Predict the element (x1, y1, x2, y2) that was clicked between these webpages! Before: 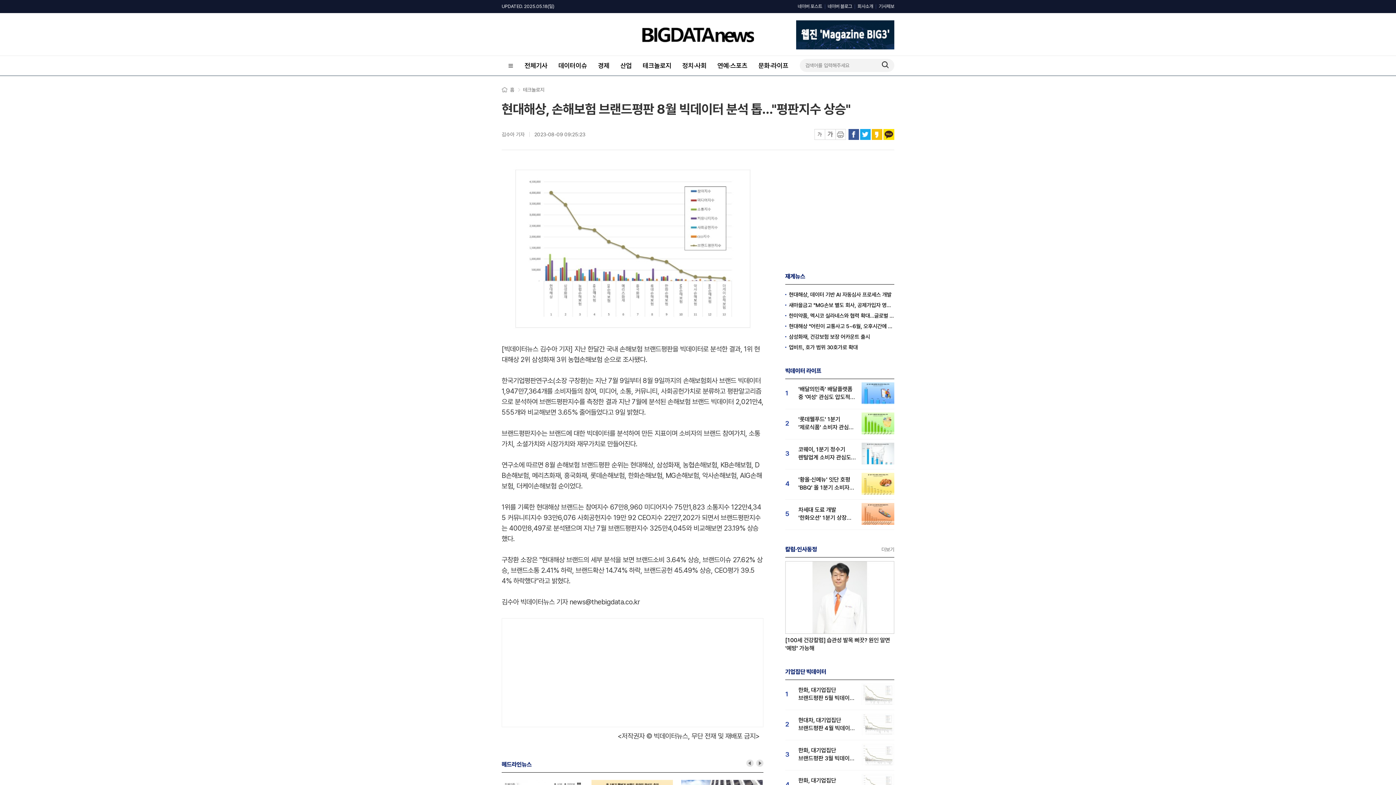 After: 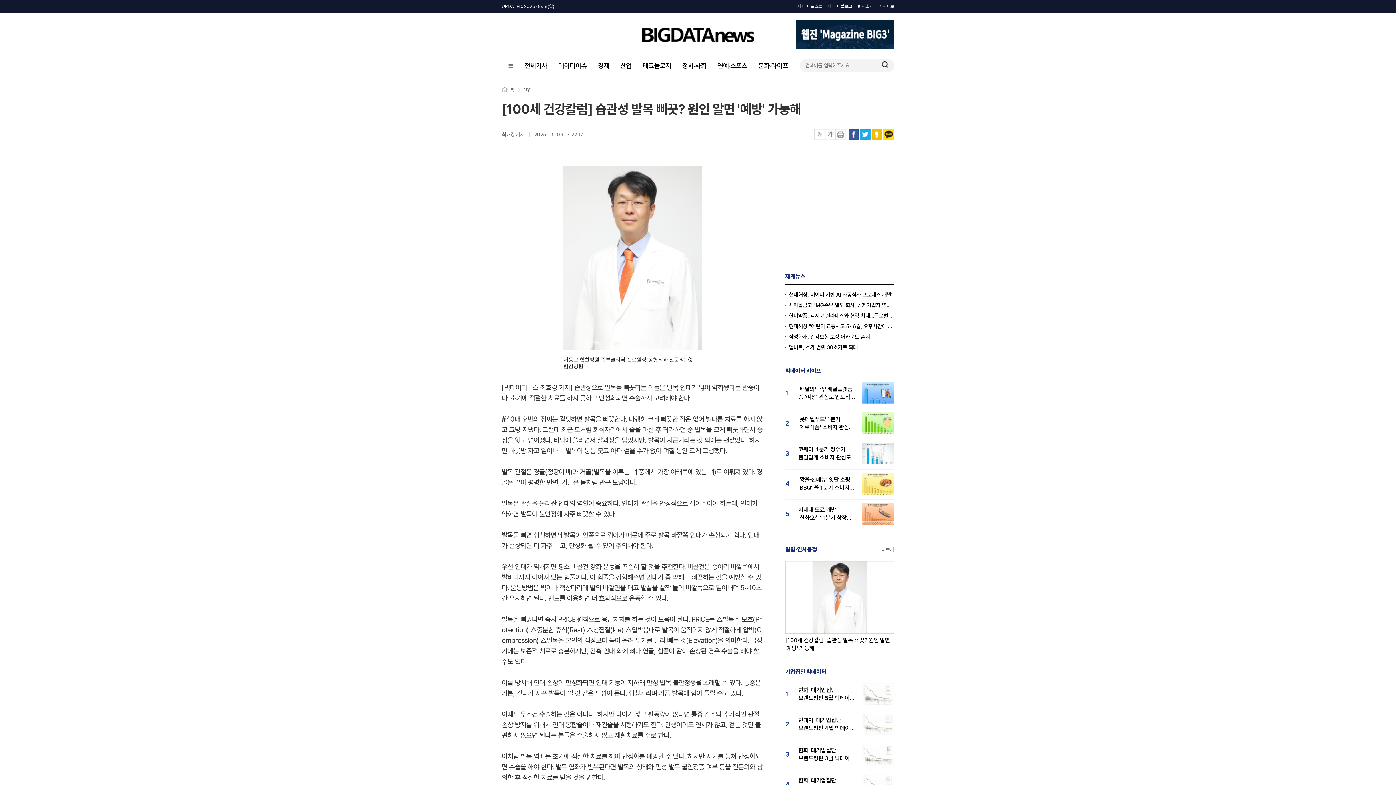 Action: bbox: (785, 636, 894, 652) label: [100세 건강칼럼] 습관성 발목 삐끗? 원인 알면 '예방' 가능해